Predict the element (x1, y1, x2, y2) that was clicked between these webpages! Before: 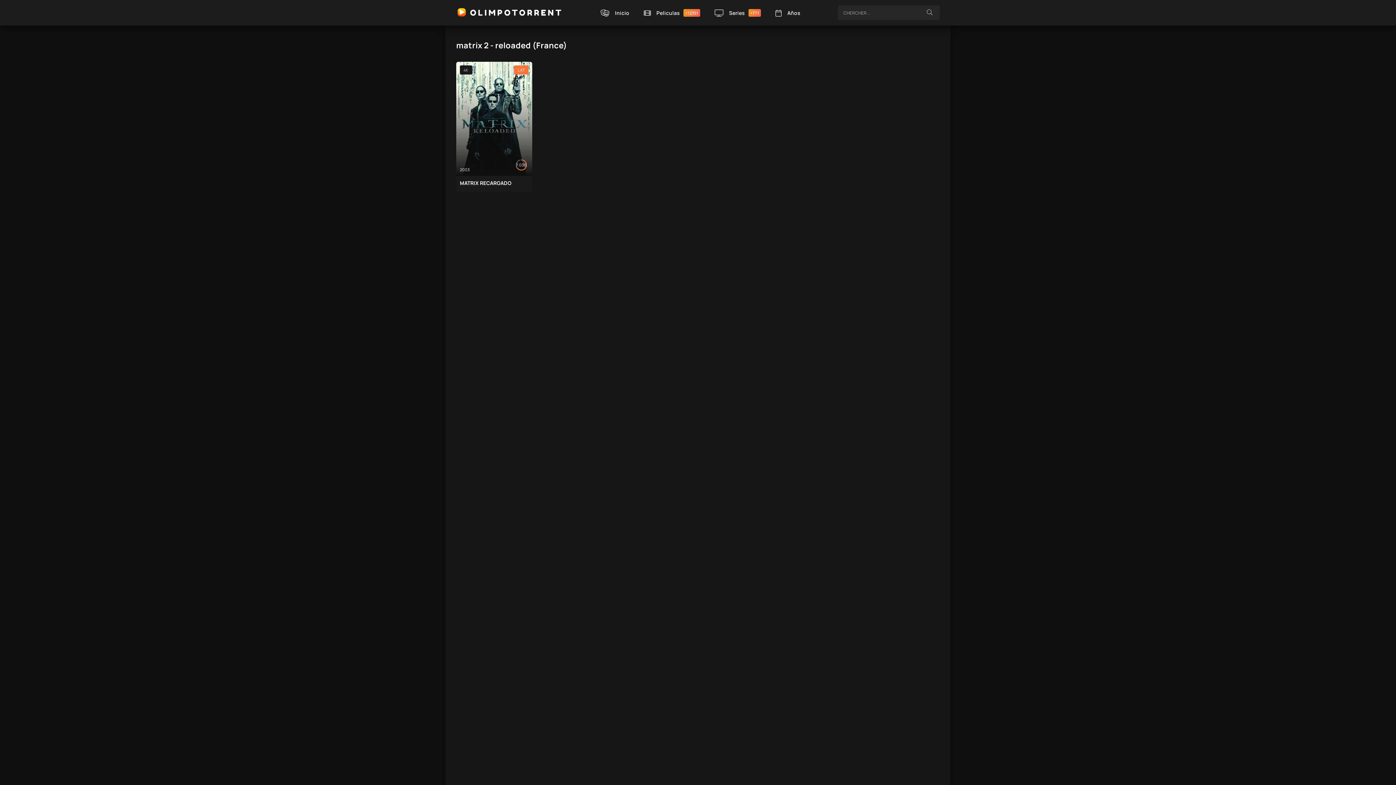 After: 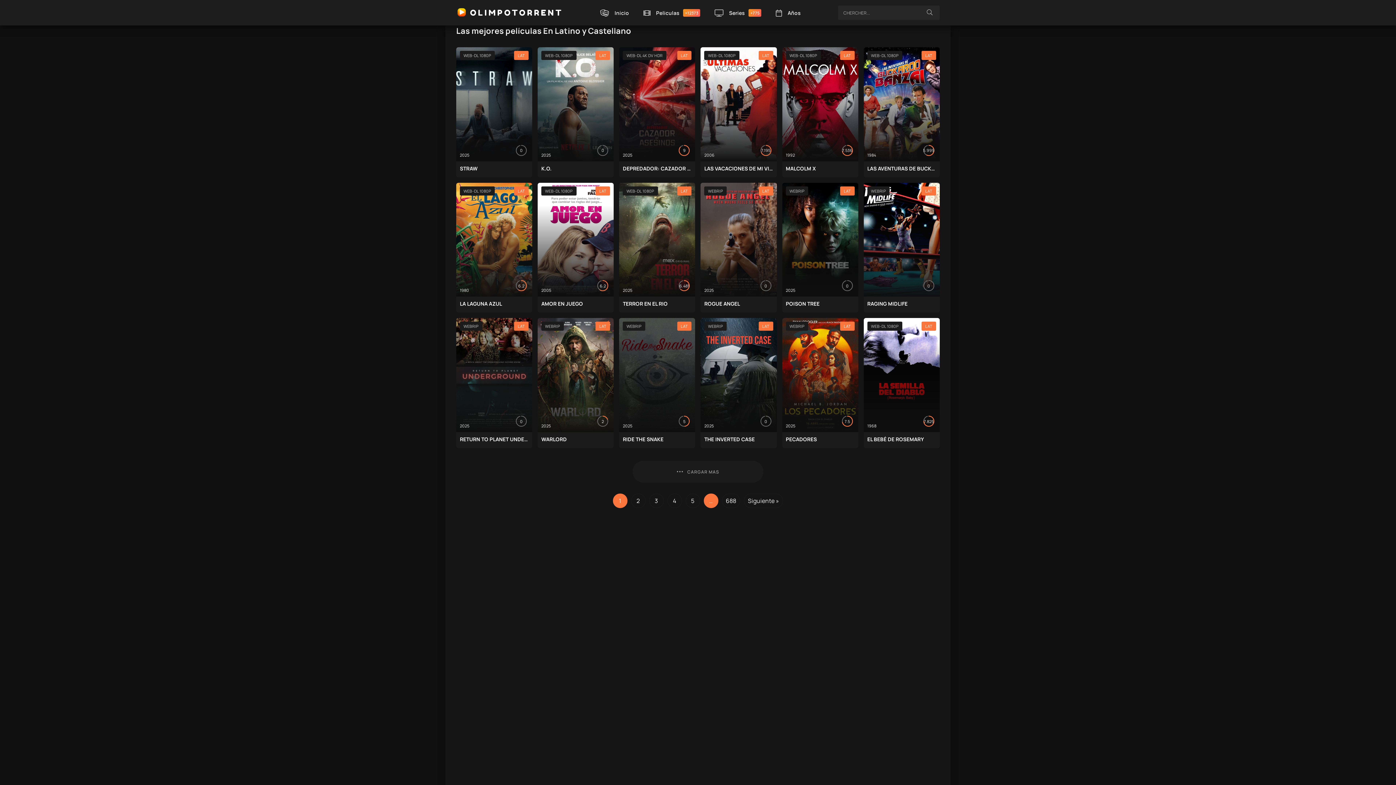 Action: bbox: (644, 0, 700, 25) label: Peliculas
+12351